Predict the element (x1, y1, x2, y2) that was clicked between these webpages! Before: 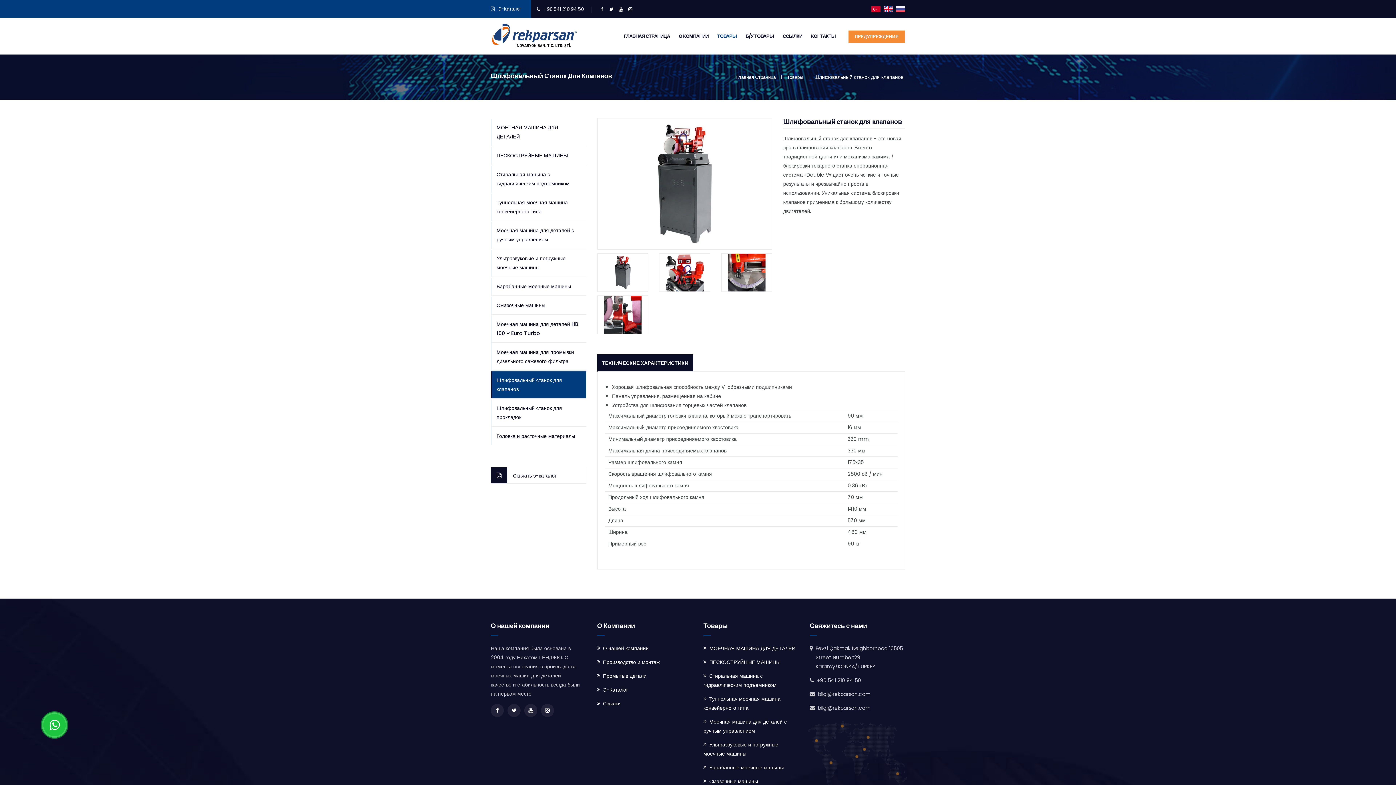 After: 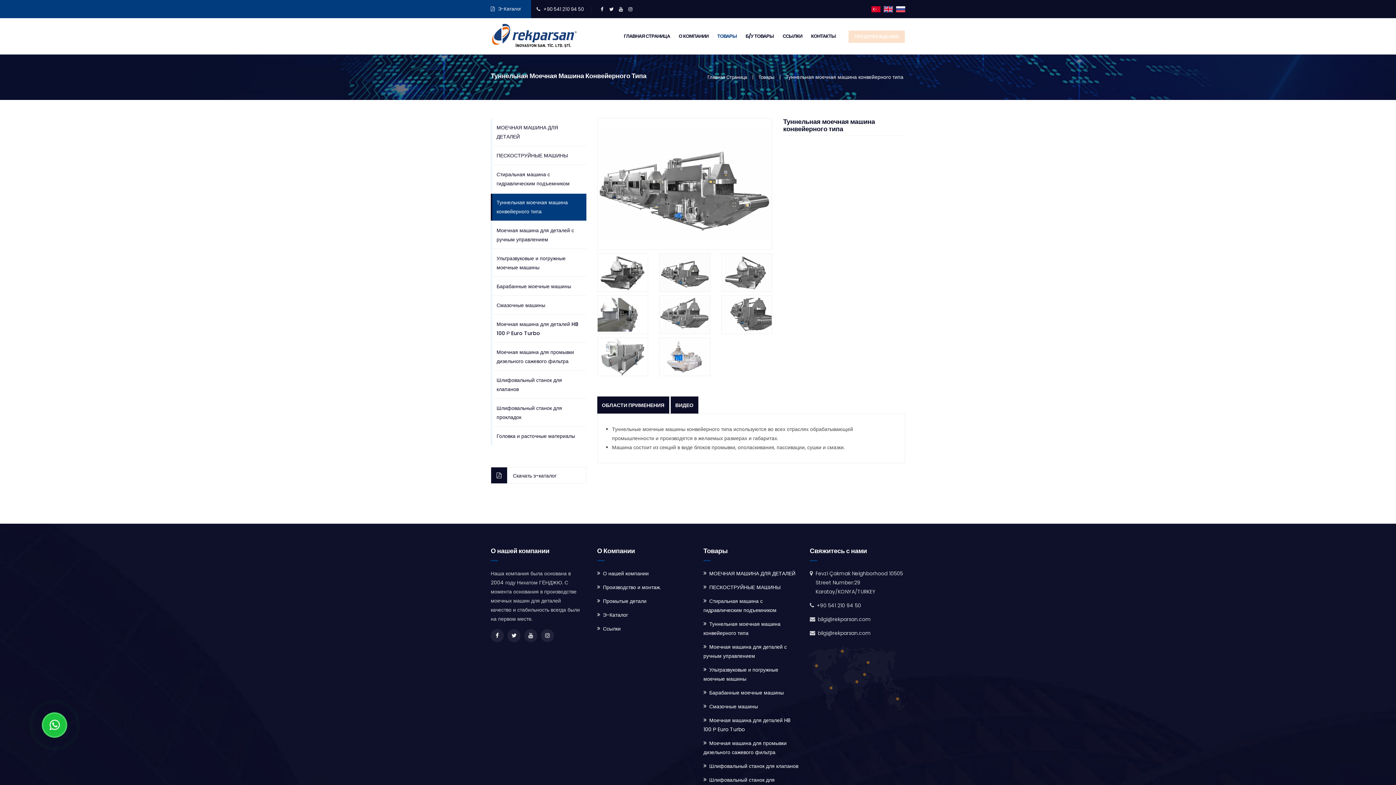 Action: label: Туннельная моечная машина конвейерного типа bbox: (490, 193, 586, 221)